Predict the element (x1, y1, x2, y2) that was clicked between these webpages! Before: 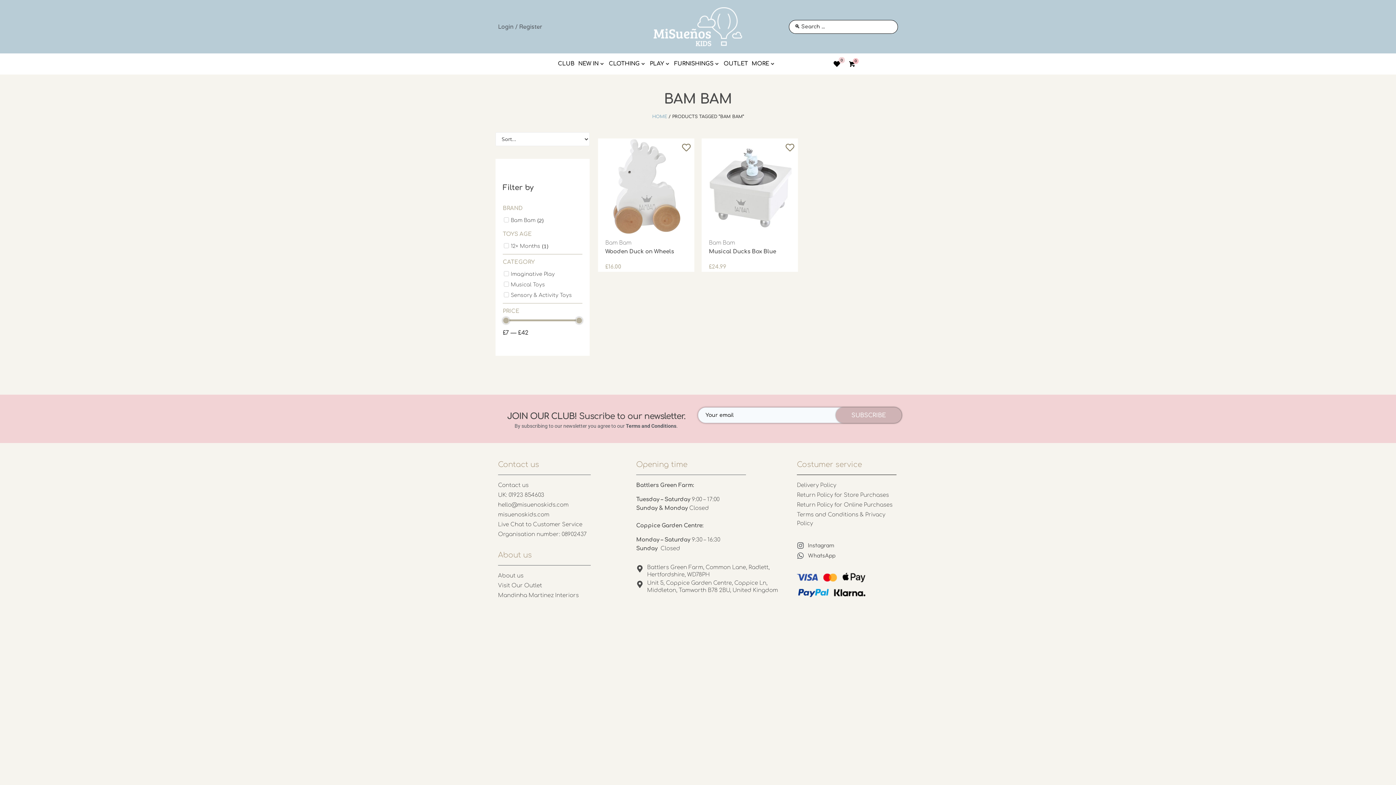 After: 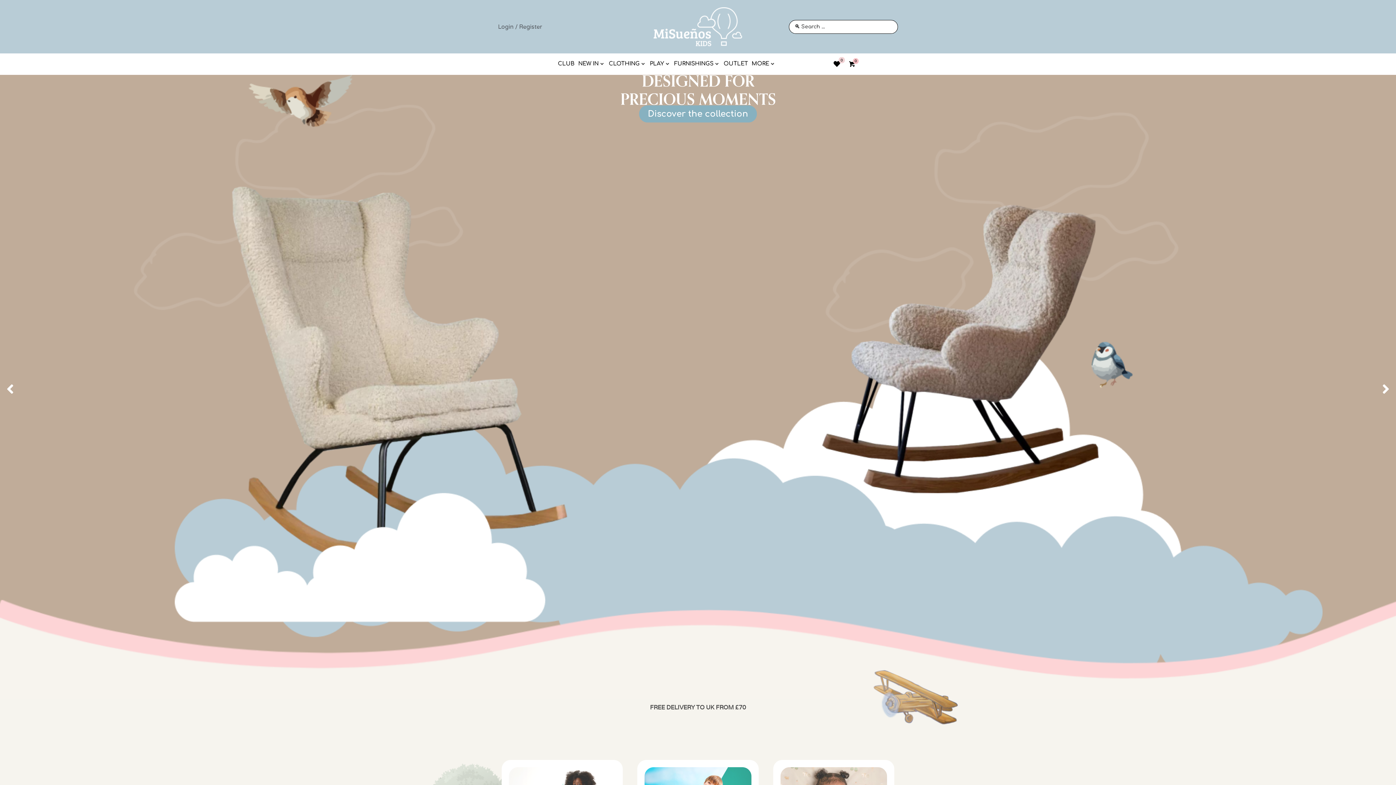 Action: bbox: (653, 7, 742, 46)